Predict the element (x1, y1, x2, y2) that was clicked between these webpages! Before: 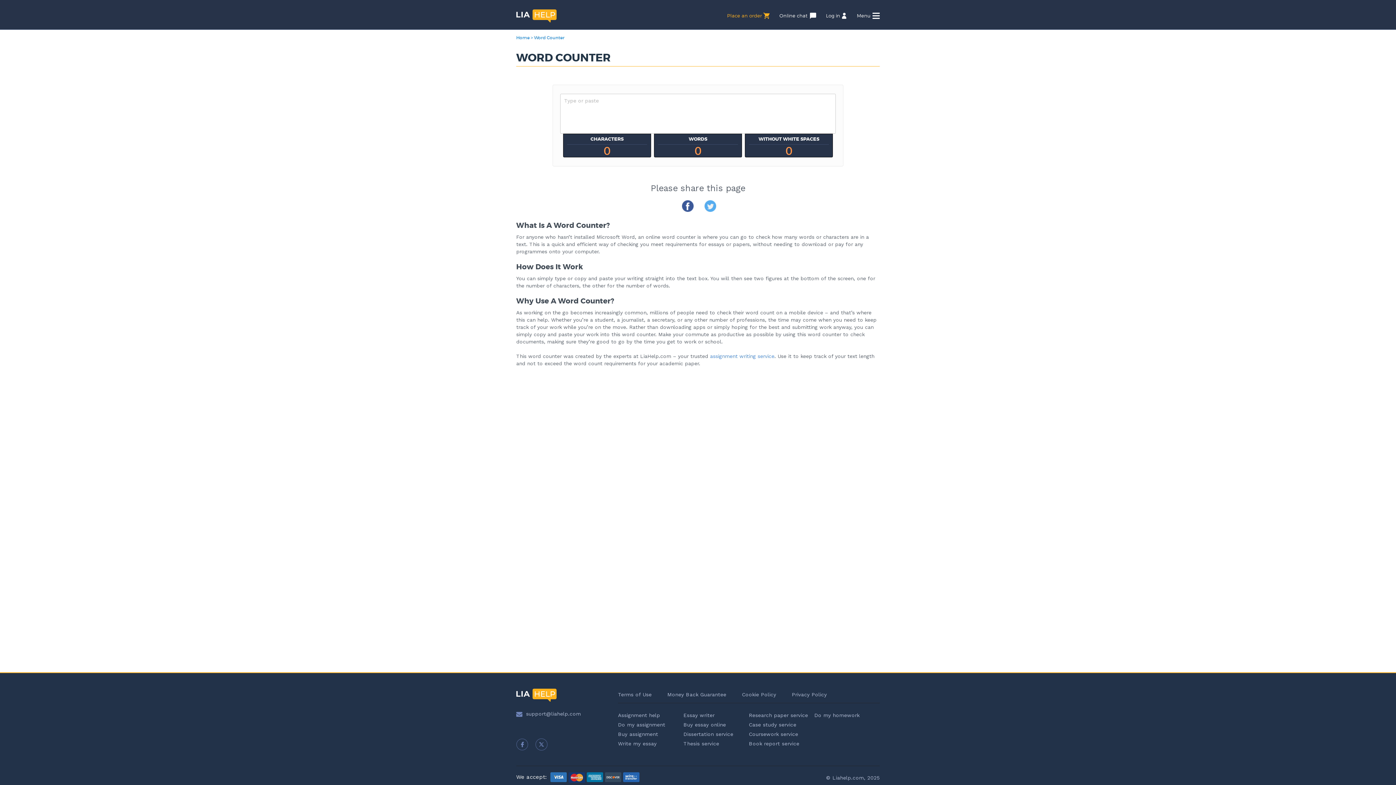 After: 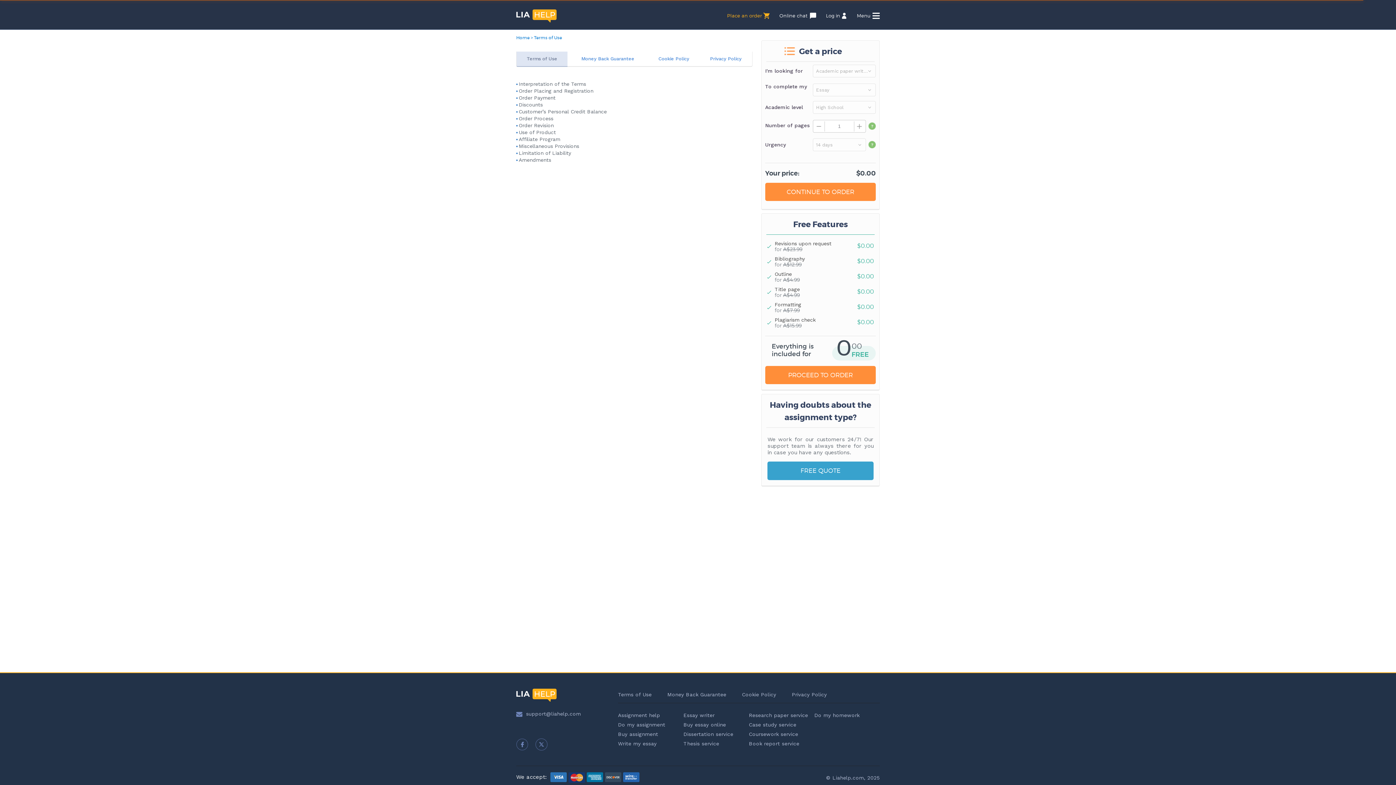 Action: bbox: (618, 692, 647, 697) label: Terms of Use